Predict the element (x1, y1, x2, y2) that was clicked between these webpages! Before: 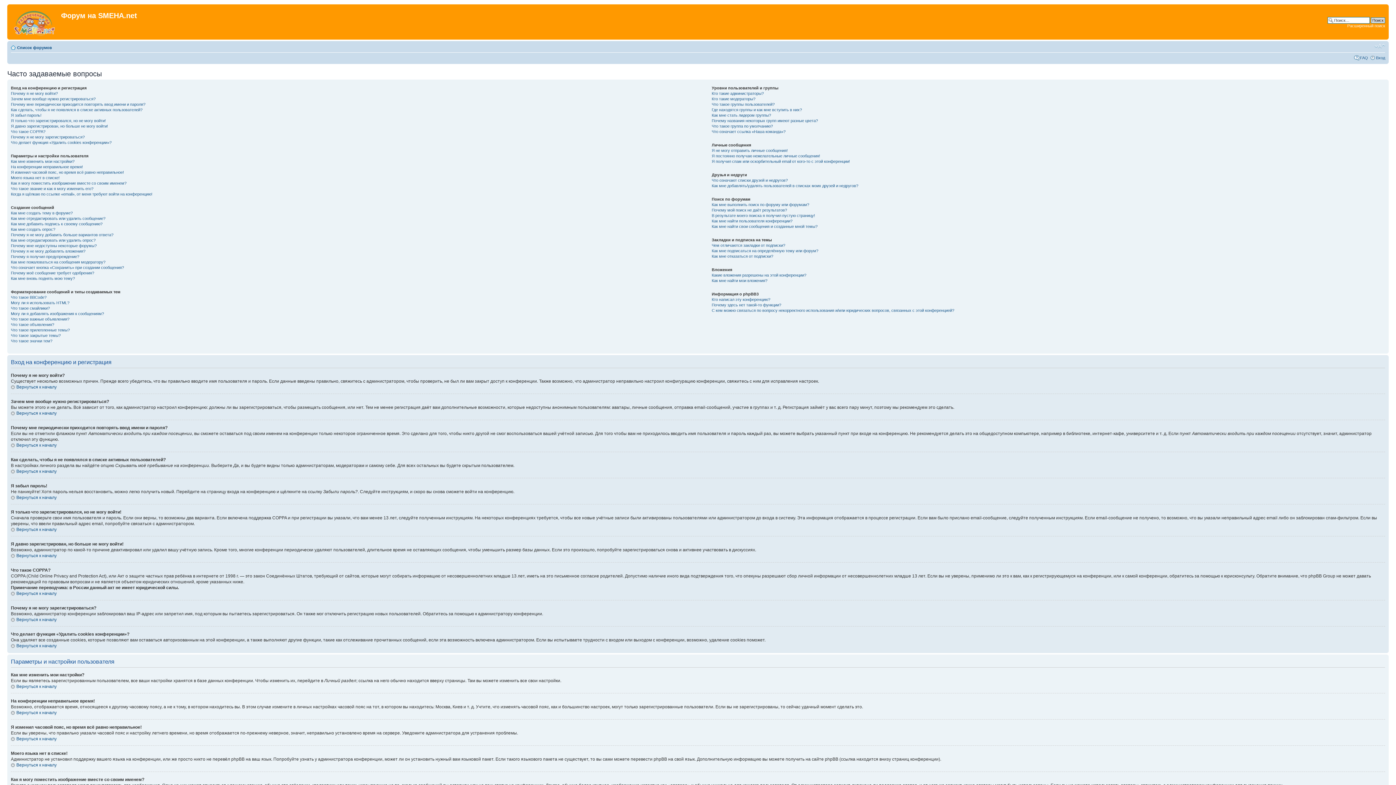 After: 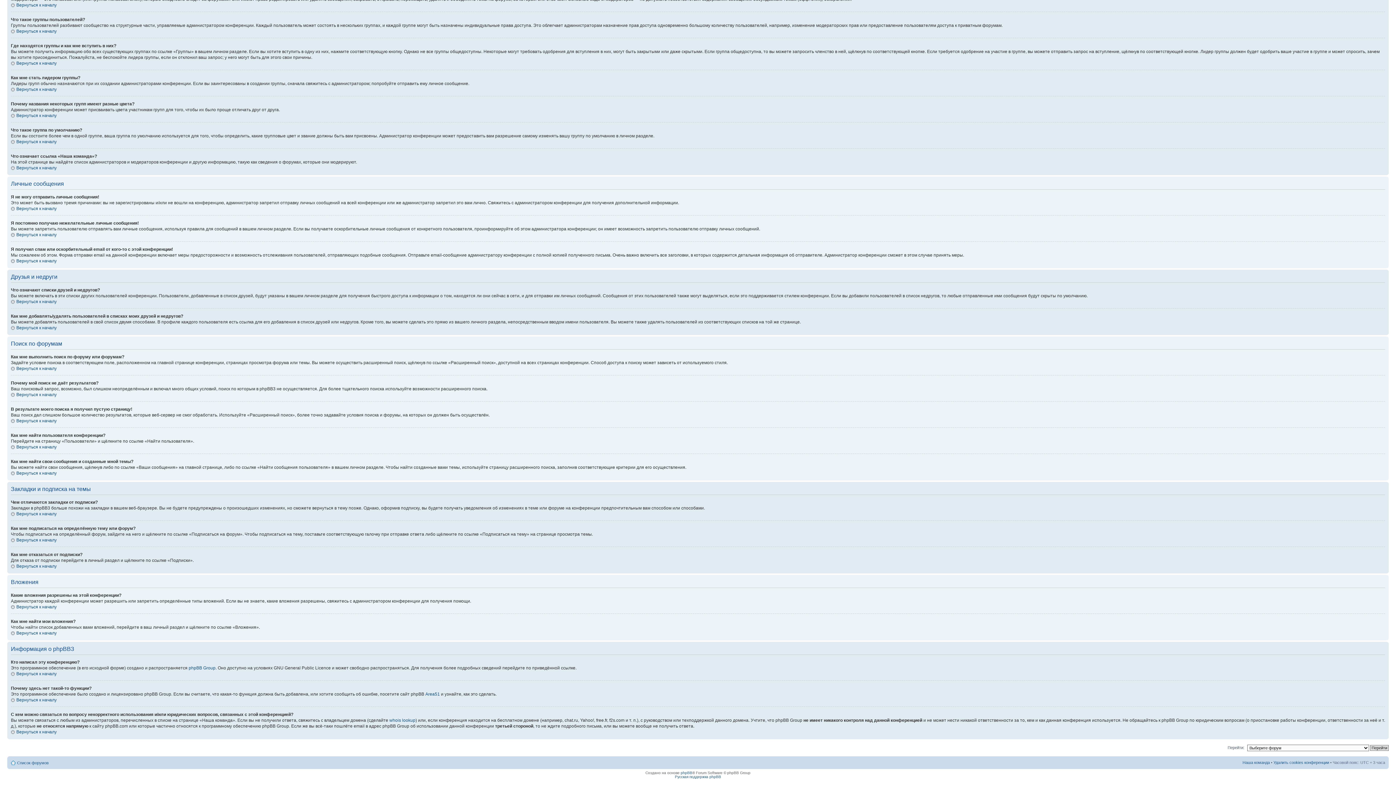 Action: label: Как мне выполнить поиск по форуму или форумам? bbox: (711, 202, 809, 206)